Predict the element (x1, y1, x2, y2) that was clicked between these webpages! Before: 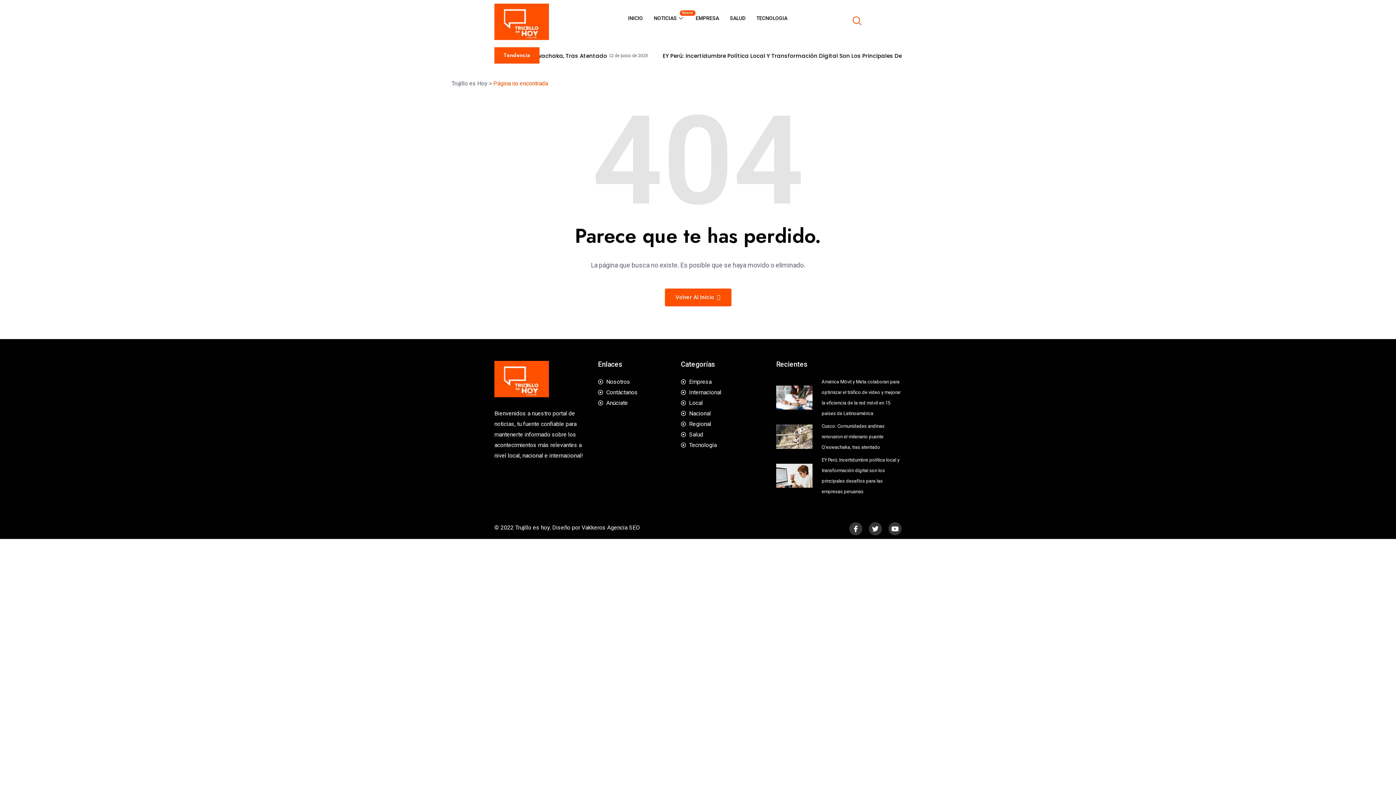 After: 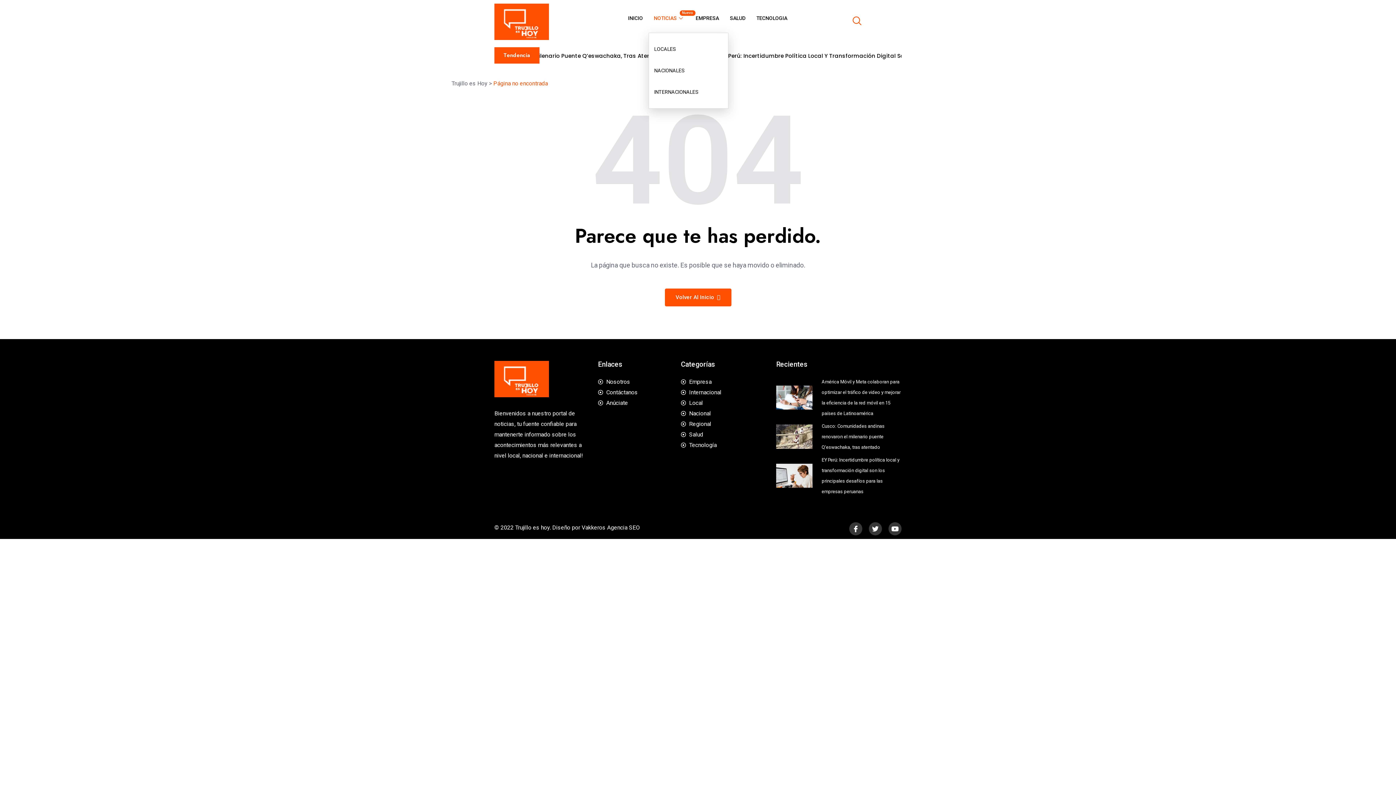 Action: label: NOTICIAS
Nuevo bbox: (648, 3, 690, 32)